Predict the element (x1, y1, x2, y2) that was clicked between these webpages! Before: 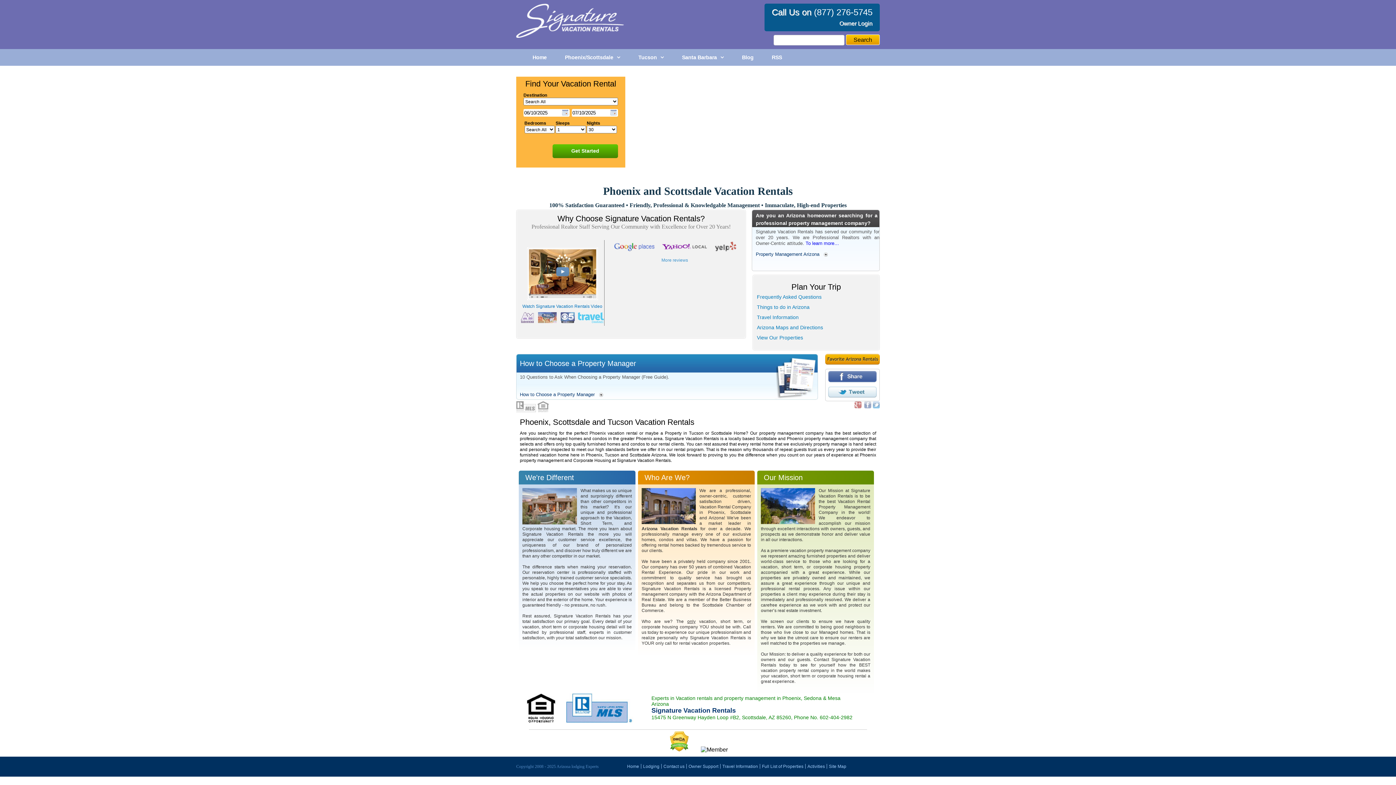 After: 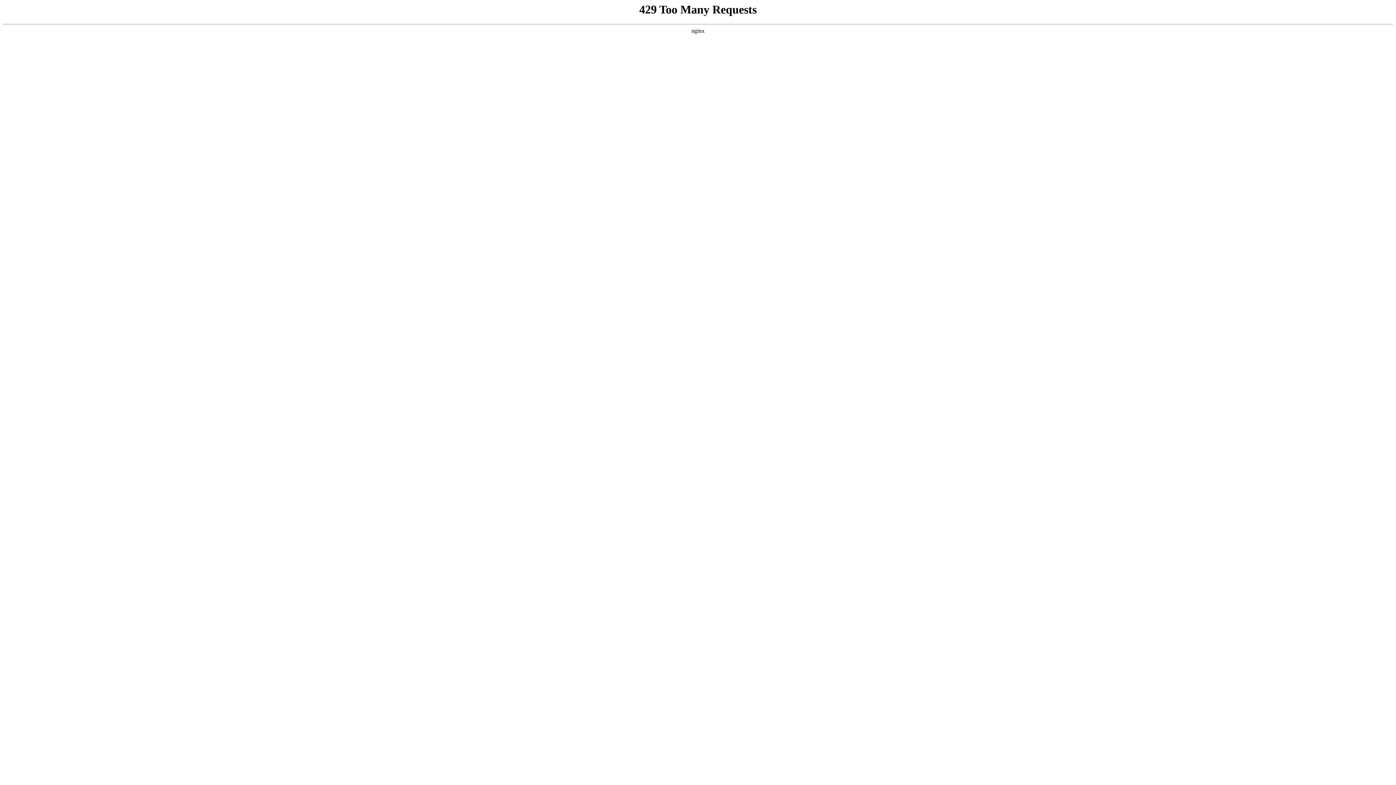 Action: label: Travel Information bbox: (757, 314, 798, 320)